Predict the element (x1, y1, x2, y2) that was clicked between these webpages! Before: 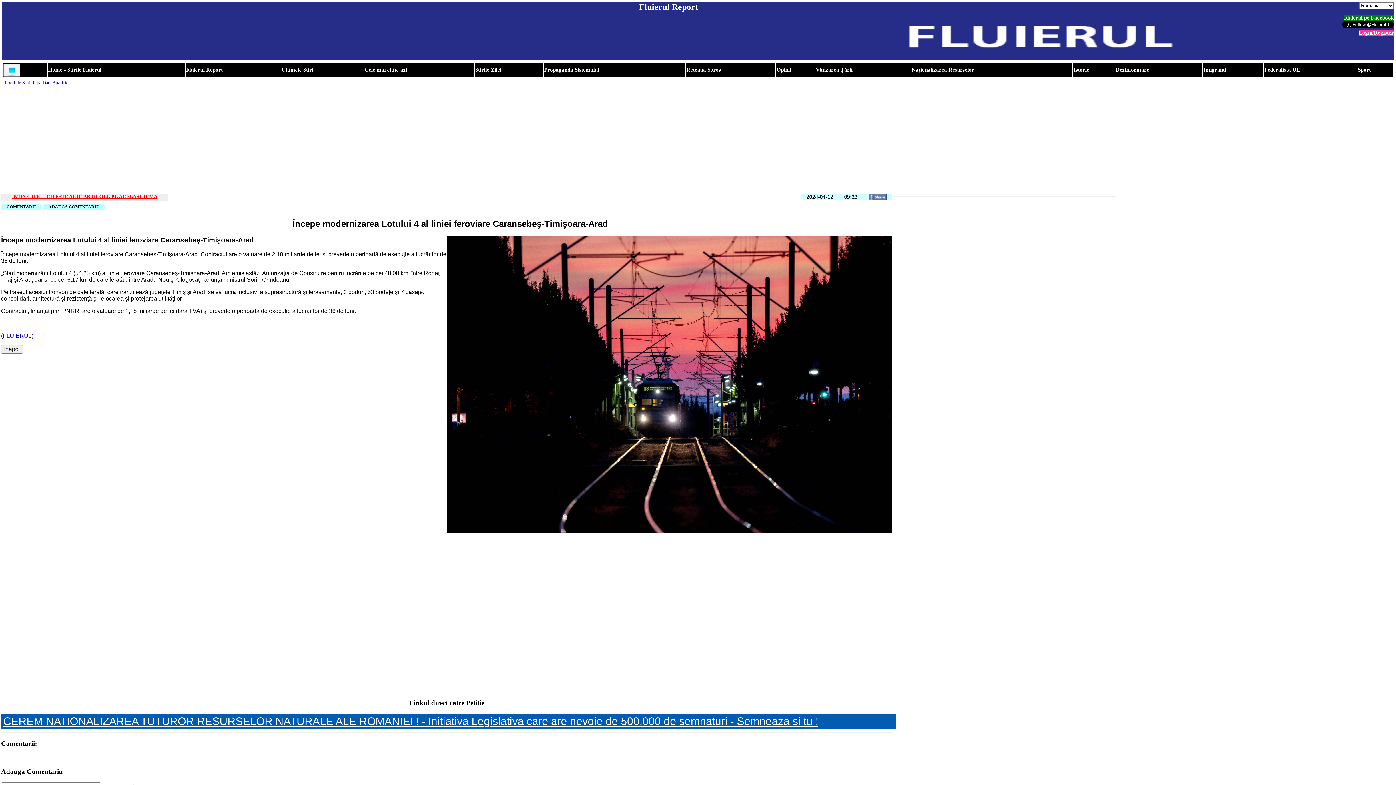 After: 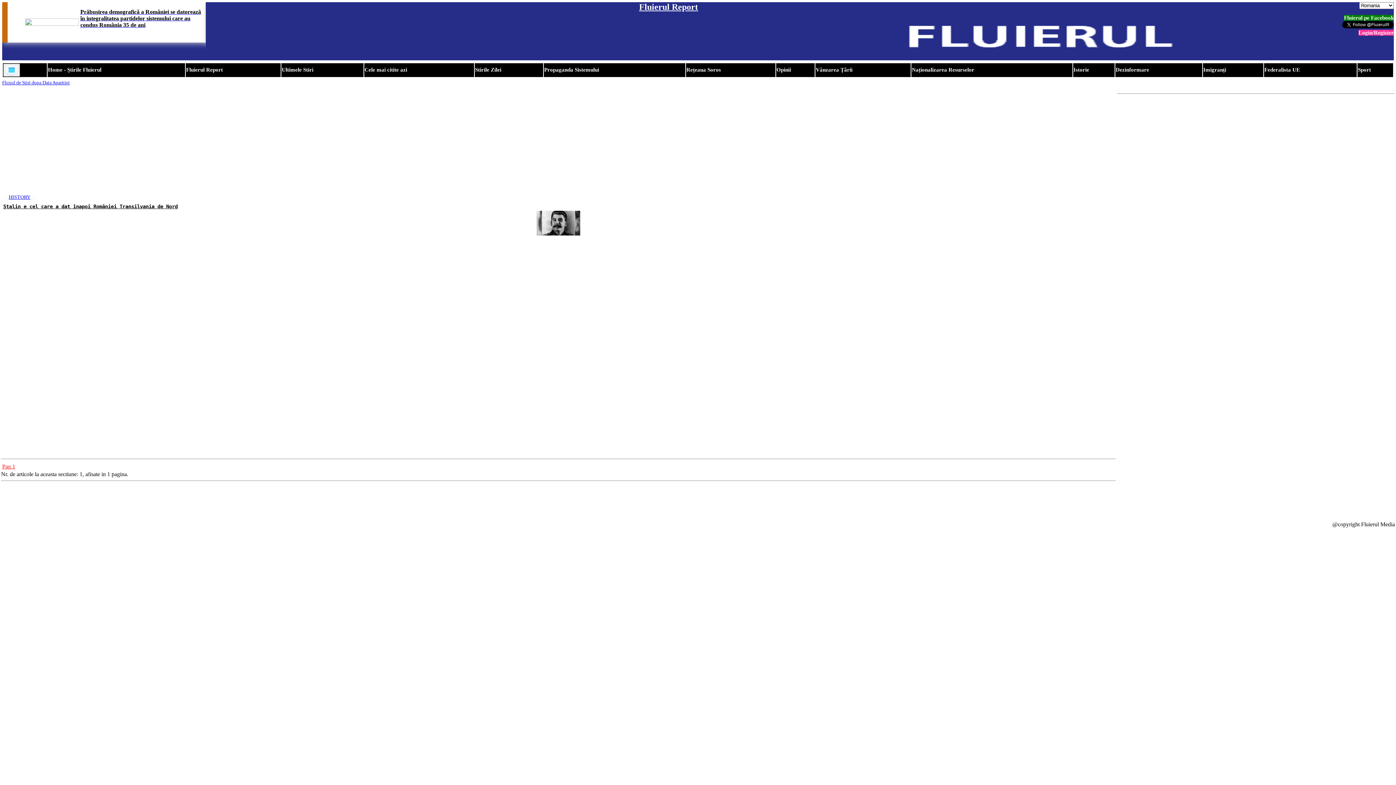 Action: bbox: (1073, 66, 1089, 72) label: Istorie